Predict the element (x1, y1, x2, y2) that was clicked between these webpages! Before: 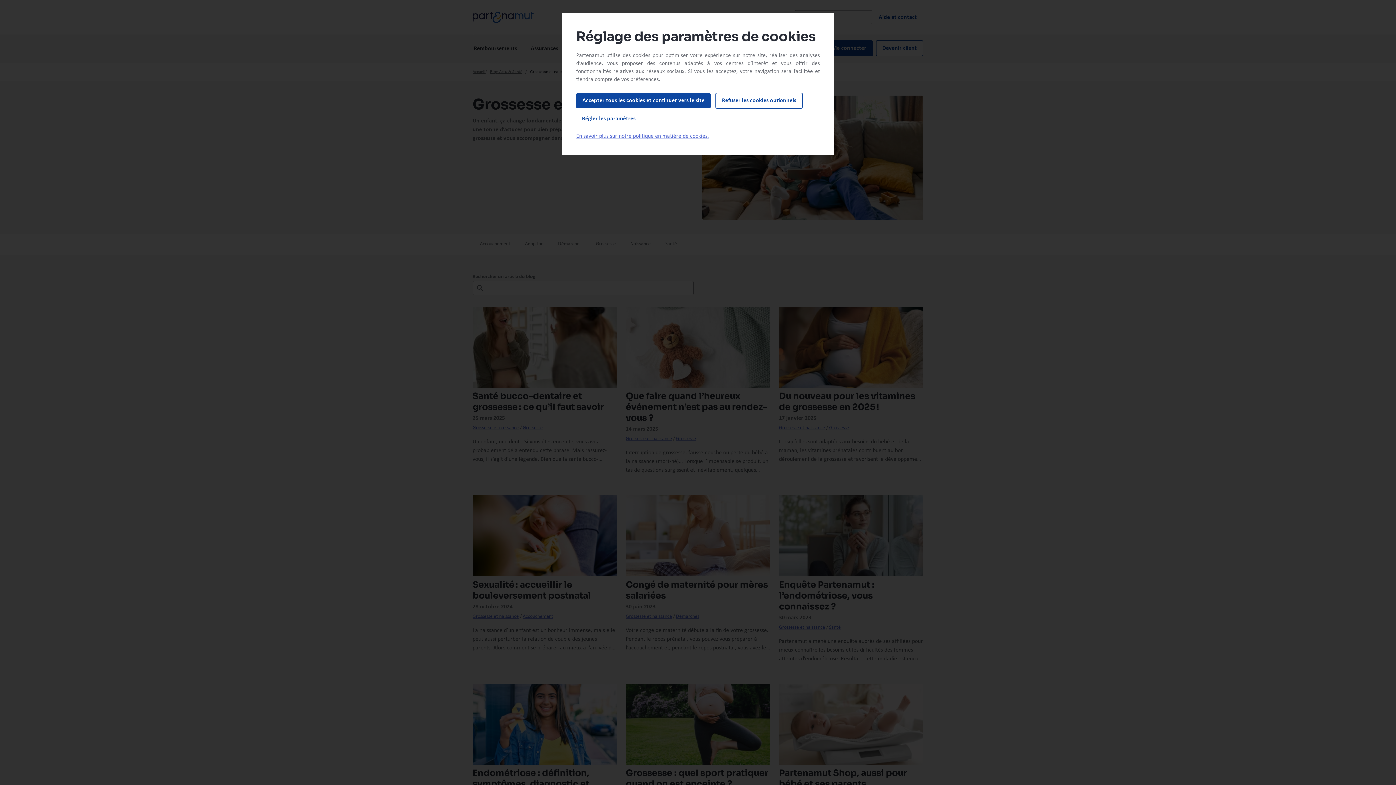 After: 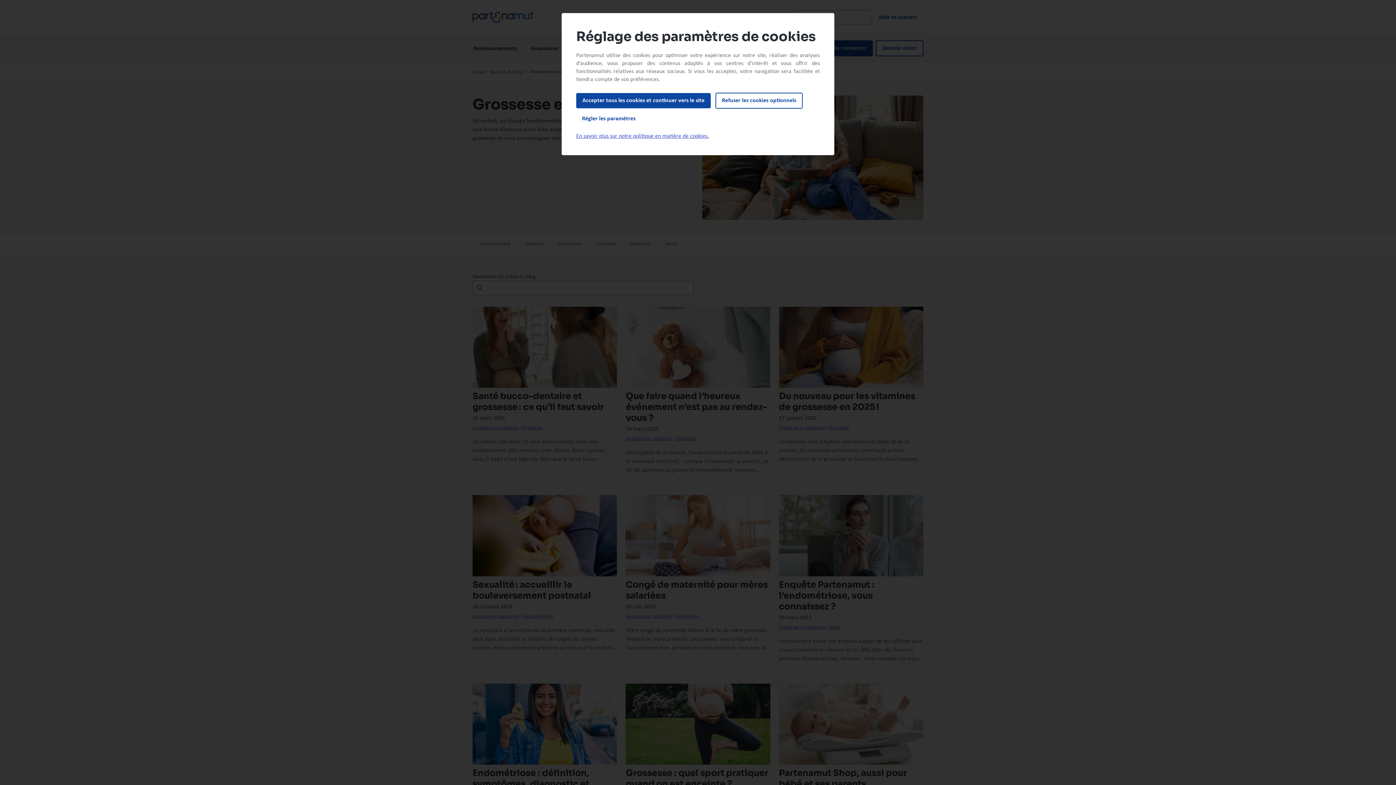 Action: bbox: (576, 133, 709, 139) label: En savoir plus sur notre politique en matière de cookies.